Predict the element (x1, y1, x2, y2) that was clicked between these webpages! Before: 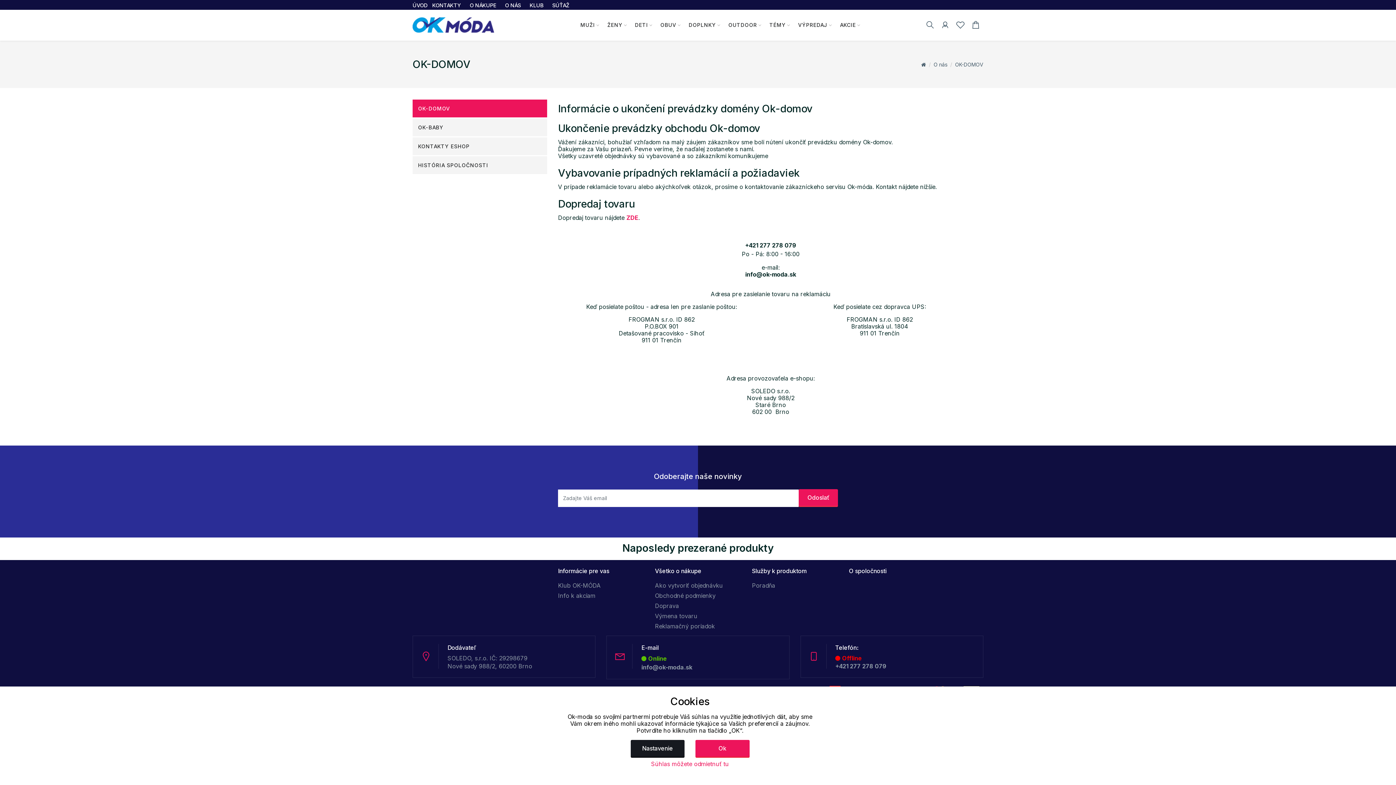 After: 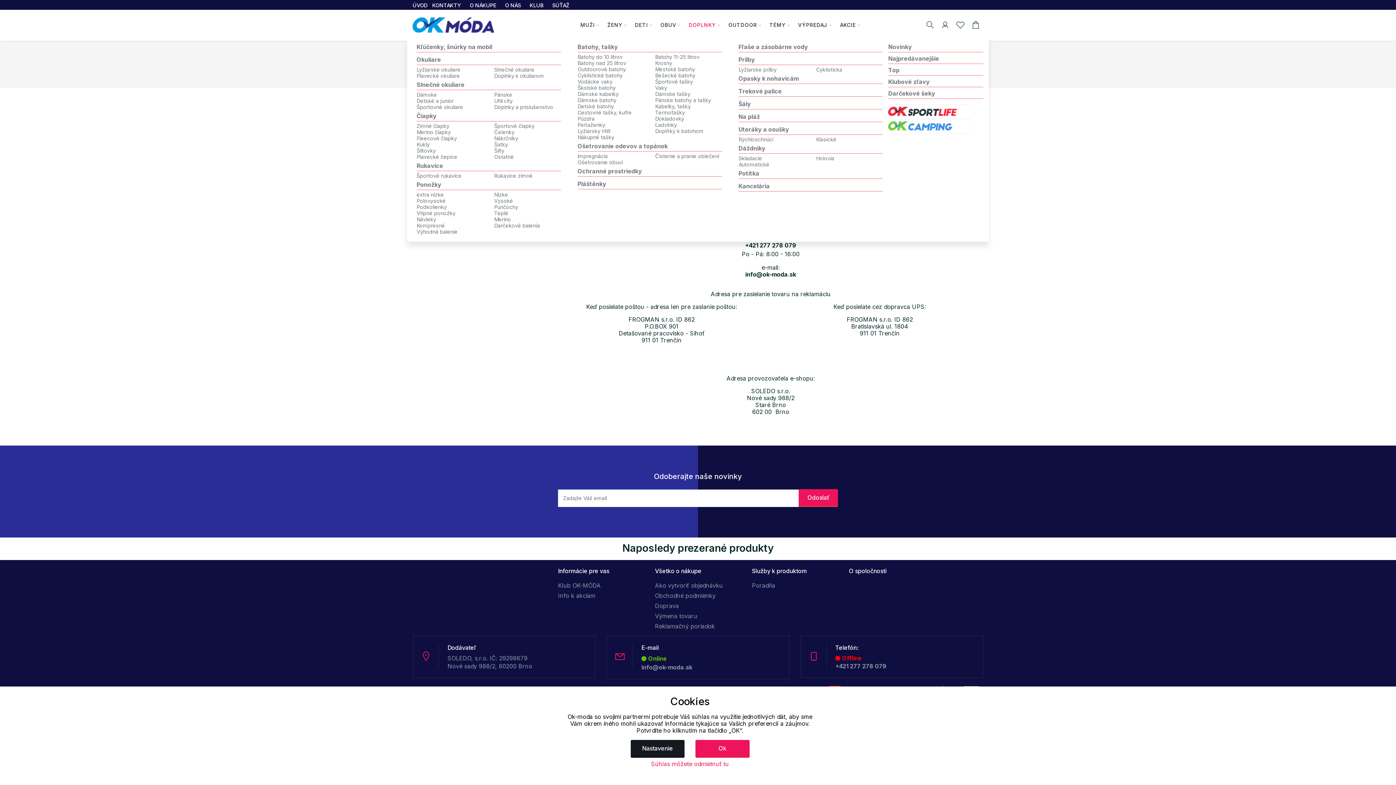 Action: bbox: (688, 13, 721, 37) label: DOPLNKY